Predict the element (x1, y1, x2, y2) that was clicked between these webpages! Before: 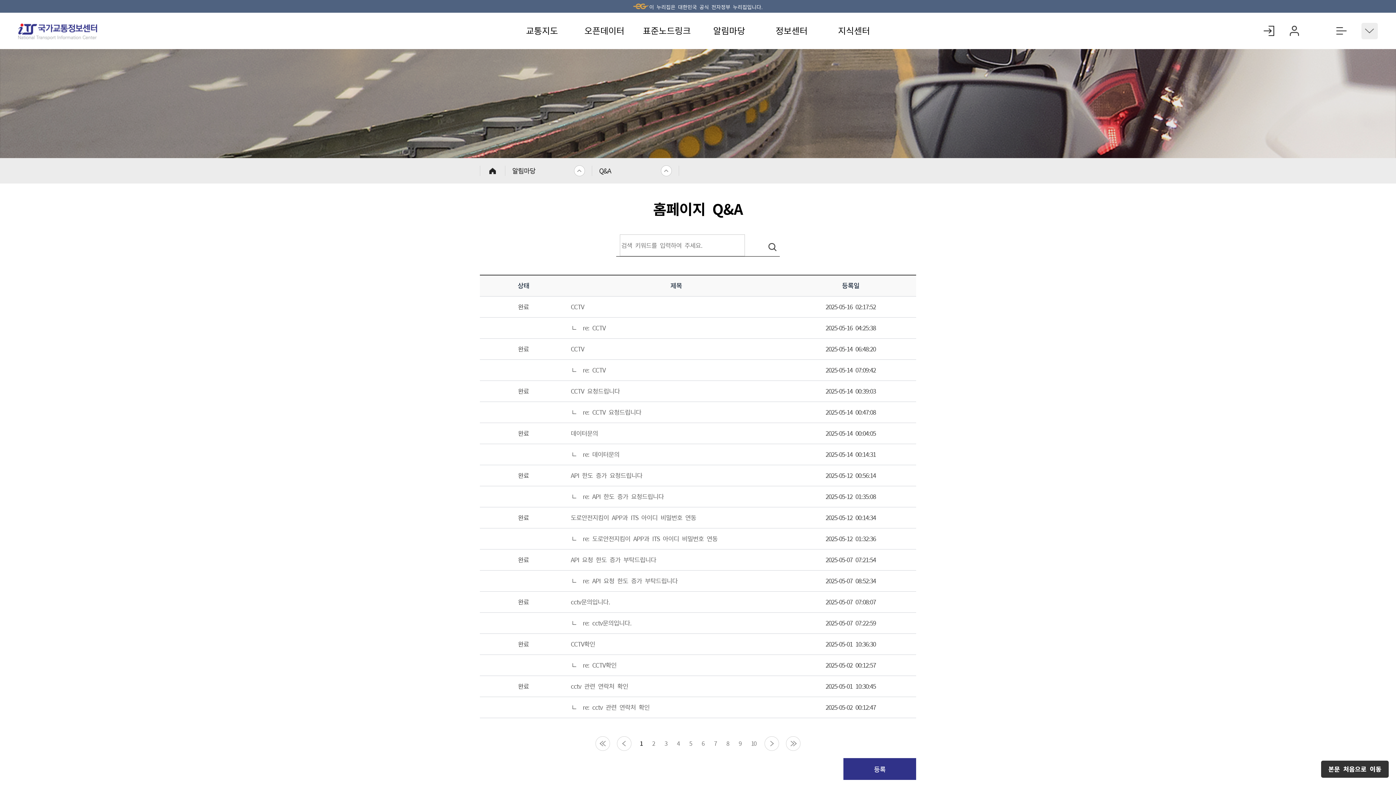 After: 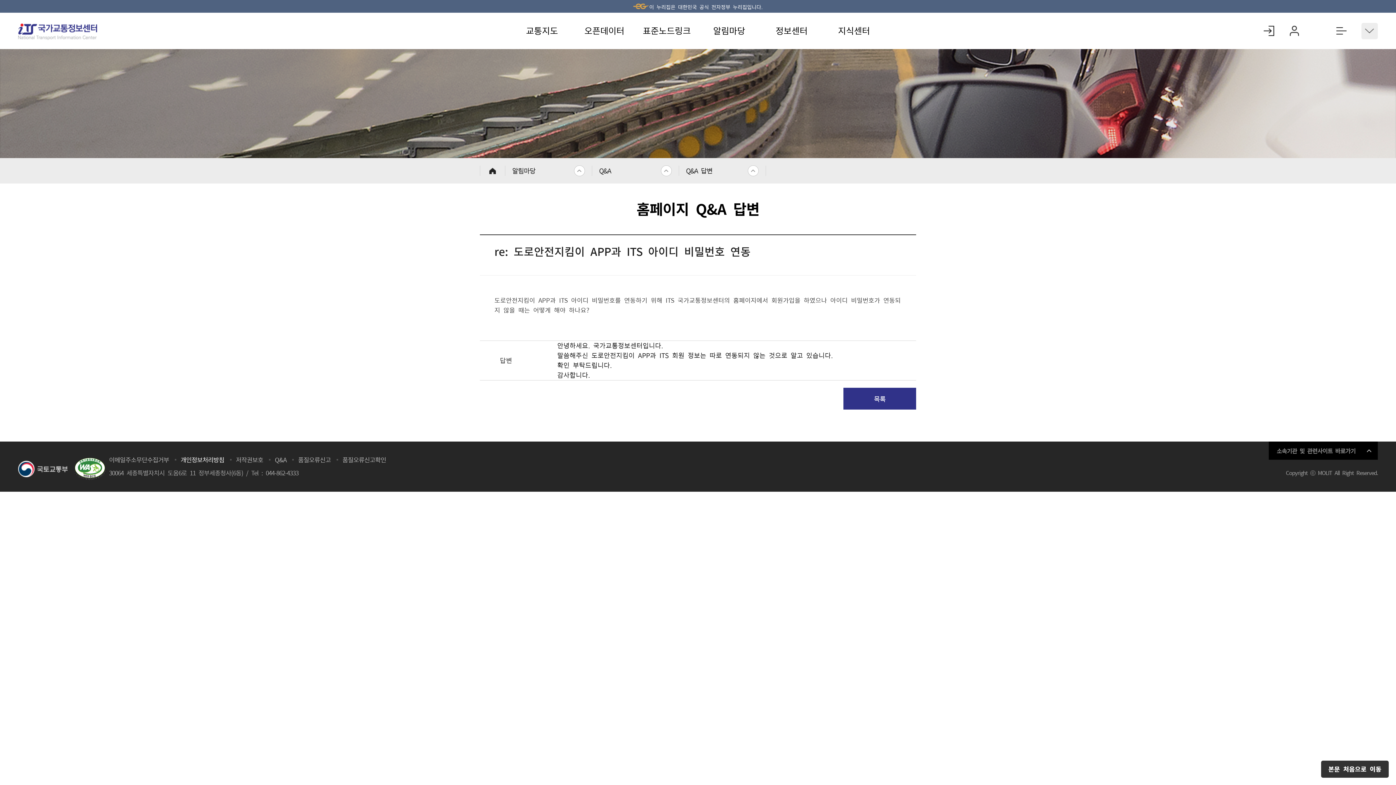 Action: label: 도로안전지킴이 APP과 ITS 아이디 비밀번호 연동 bbox: (570, 514, 696, 521)